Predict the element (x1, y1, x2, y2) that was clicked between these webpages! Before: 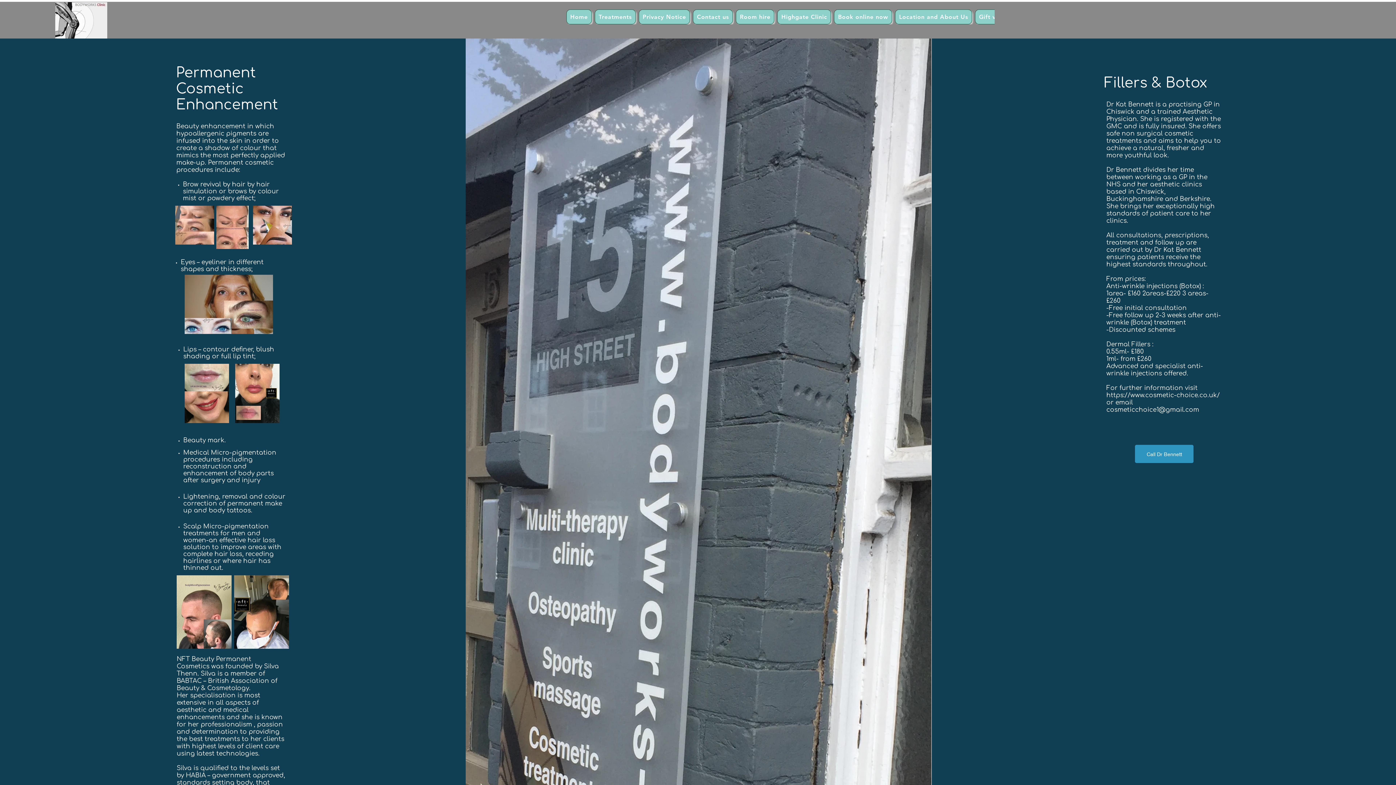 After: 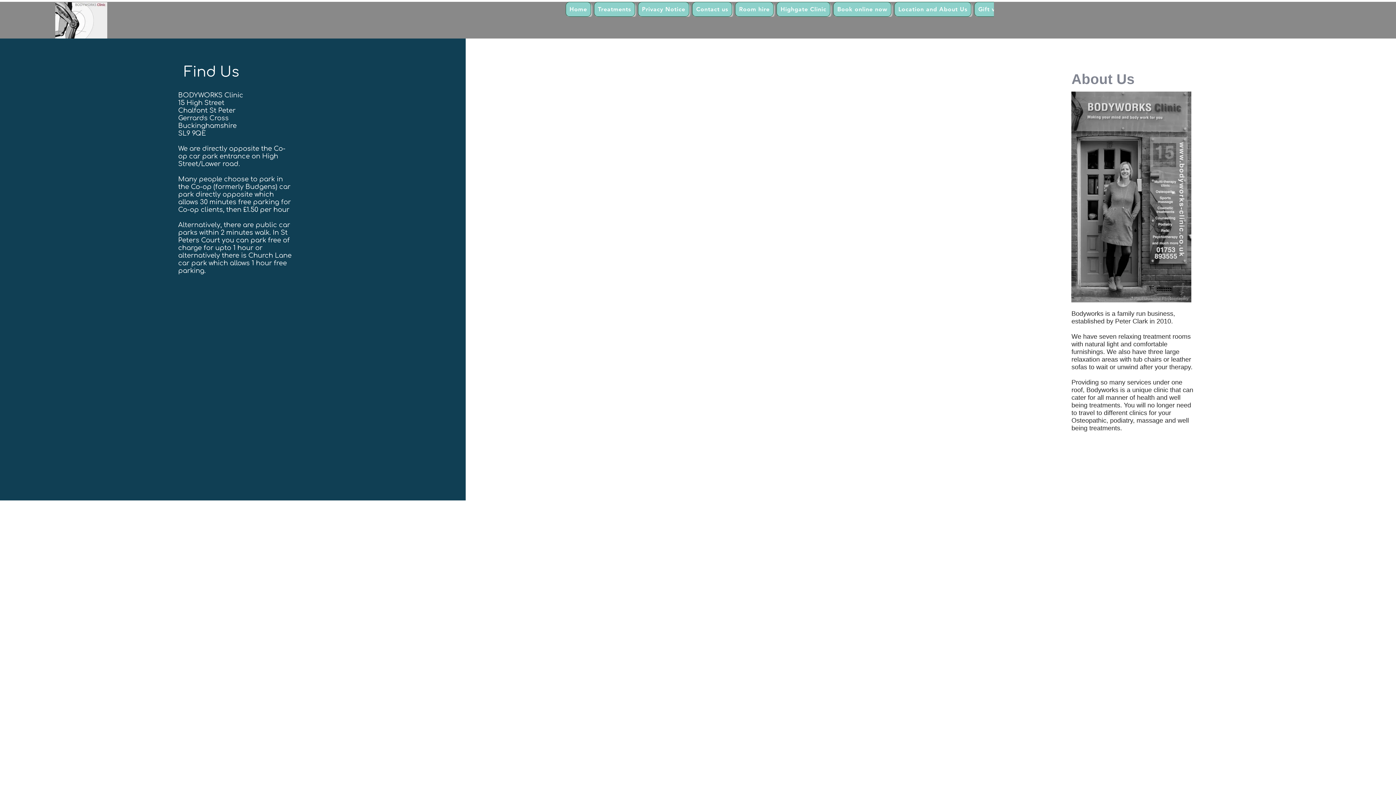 Action: bbox: (895, 9, 972, 24) label: Location and About Us